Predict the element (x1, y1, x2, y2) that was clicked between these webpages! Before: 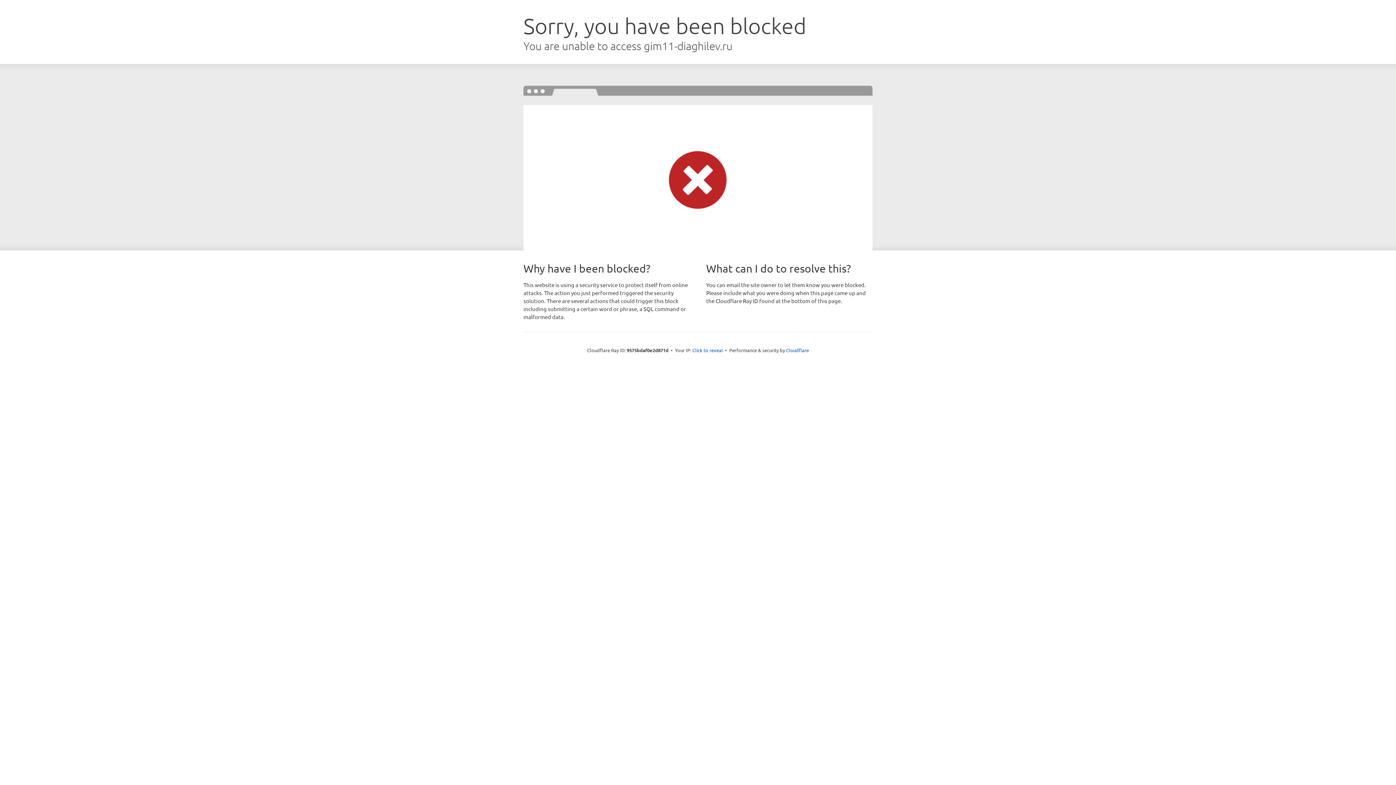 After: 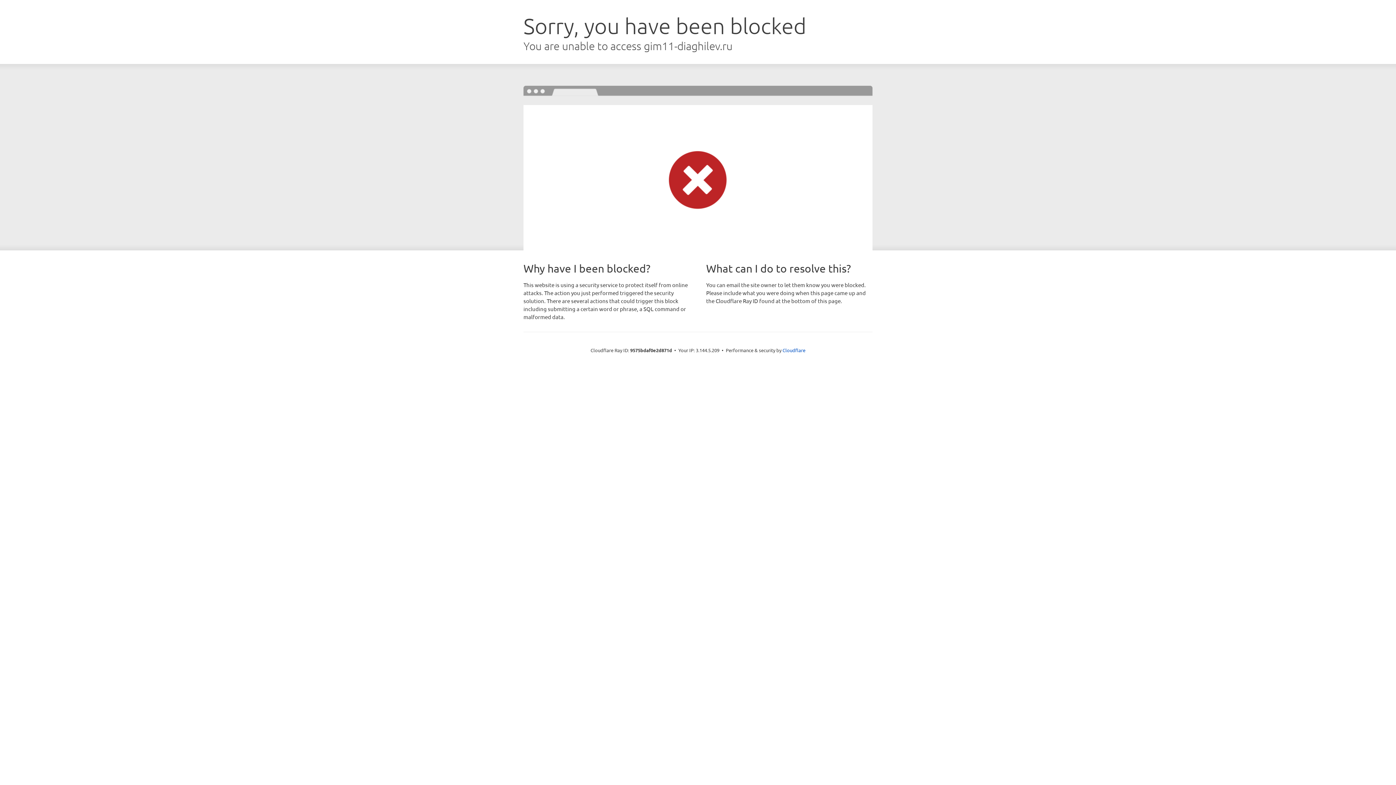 Action: label: Click to reveal bbox: (692, 346, 723, 353)